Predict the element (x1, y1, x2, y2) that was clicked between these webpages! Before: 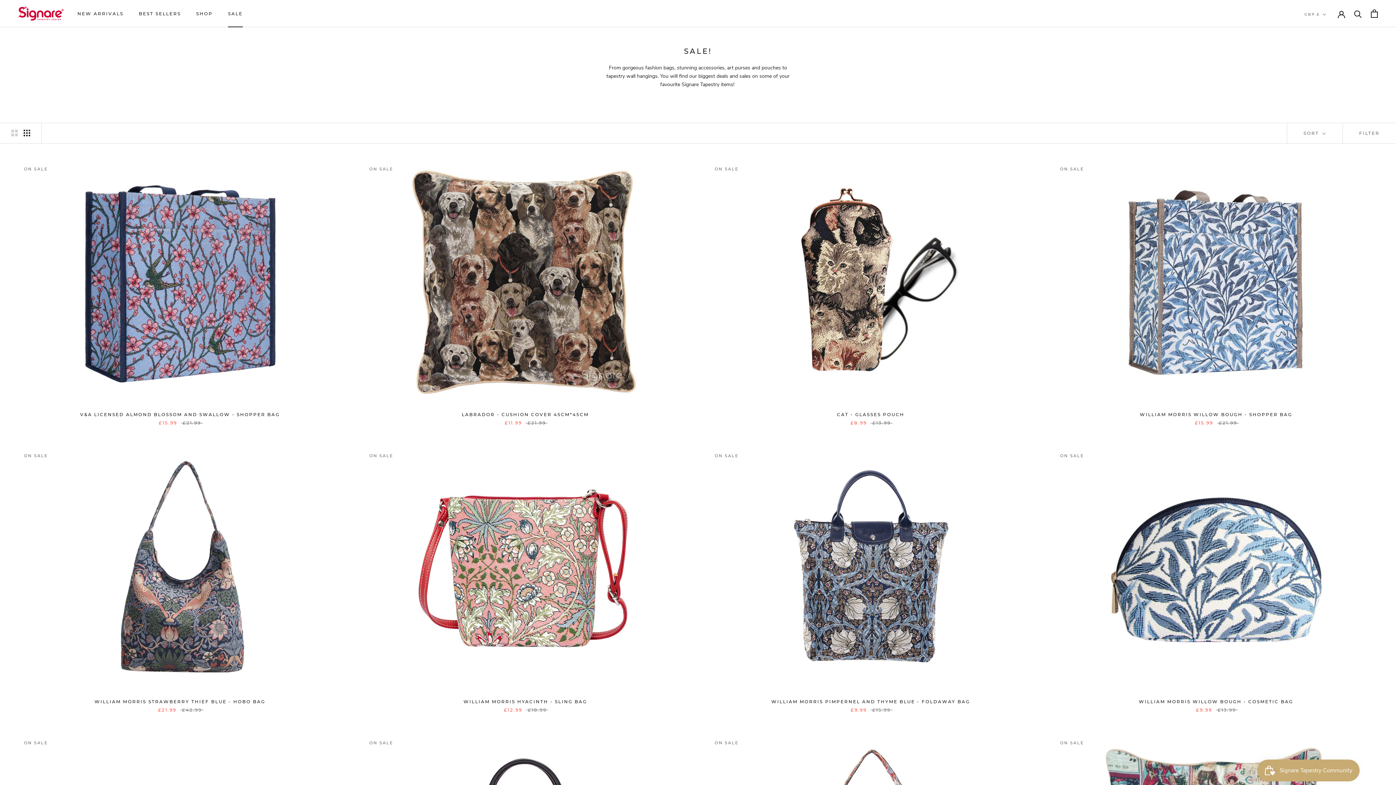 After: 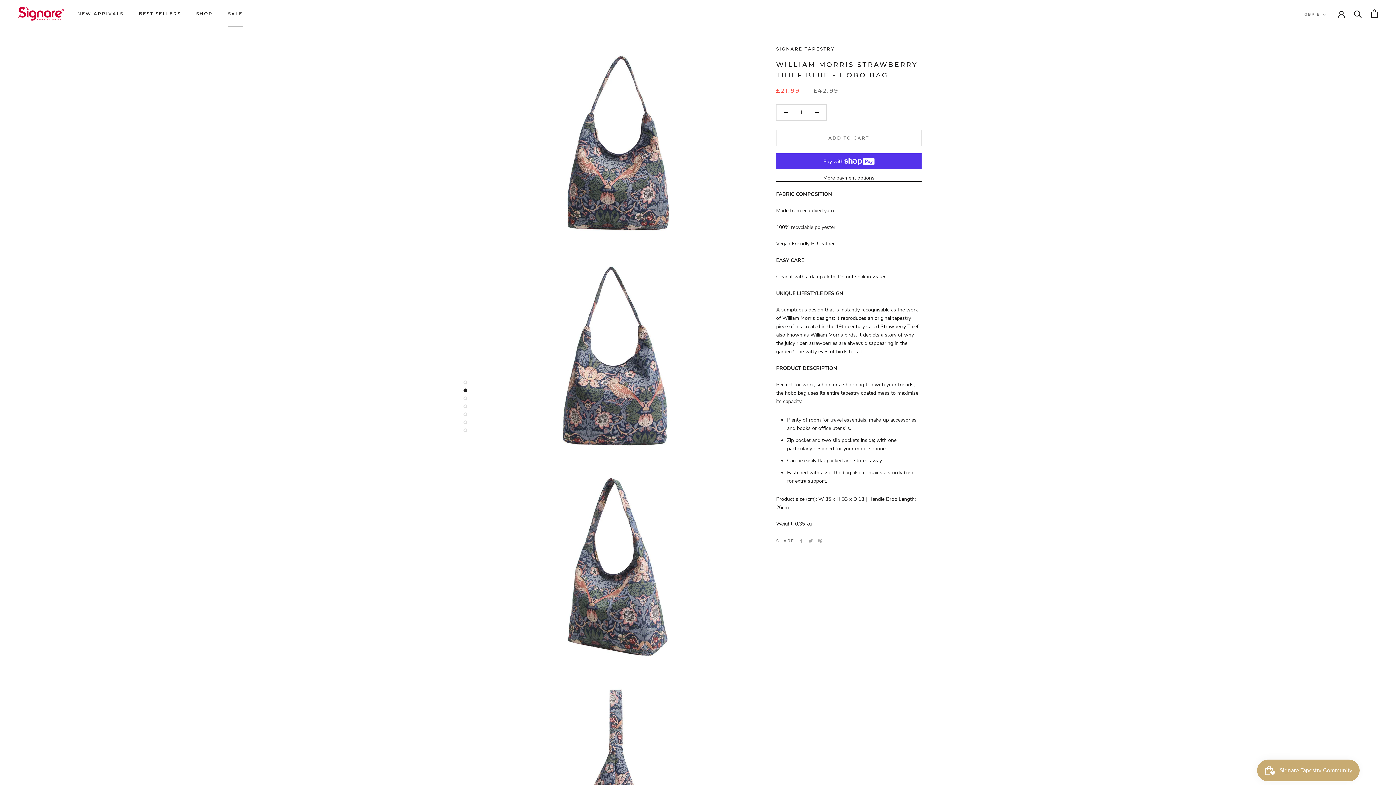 Action: bbox: (18, 448, 341, 691)